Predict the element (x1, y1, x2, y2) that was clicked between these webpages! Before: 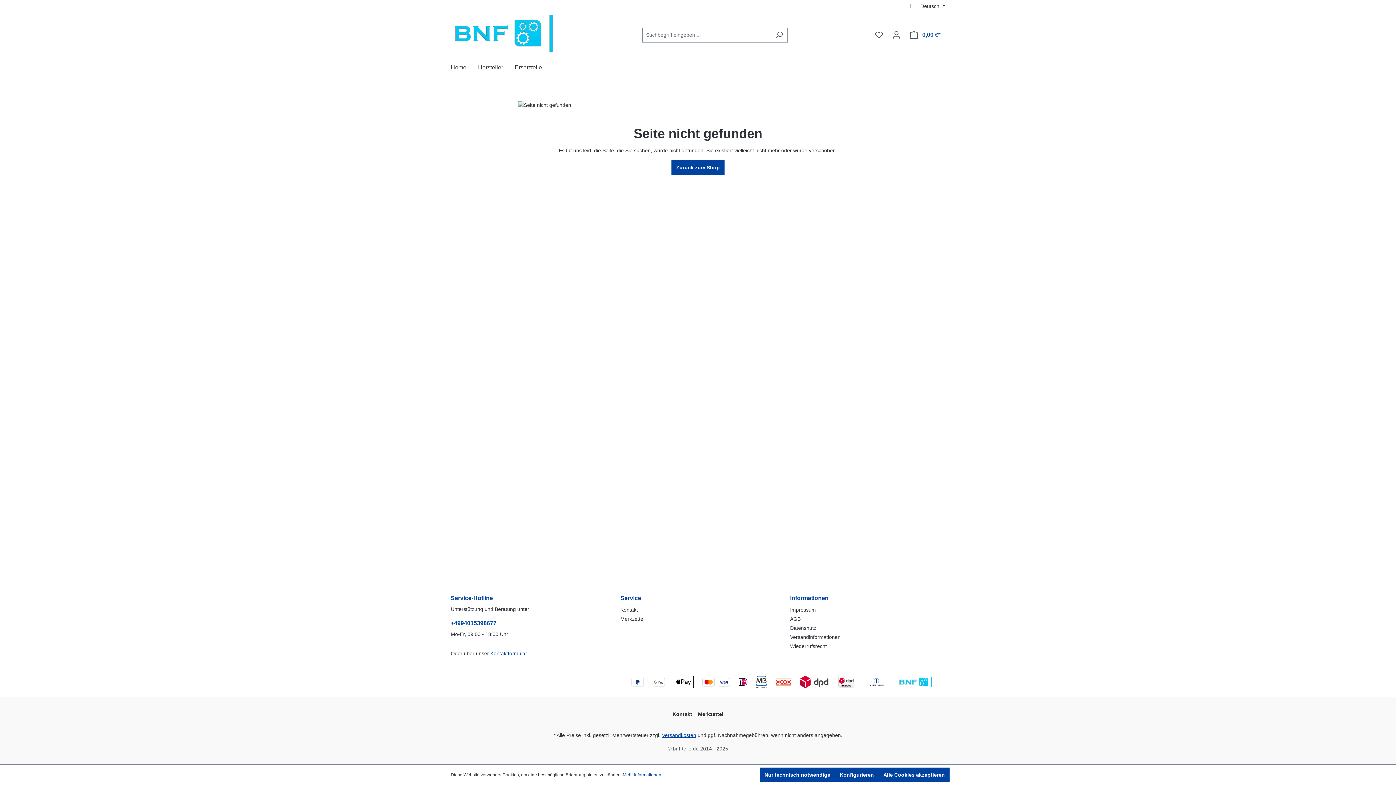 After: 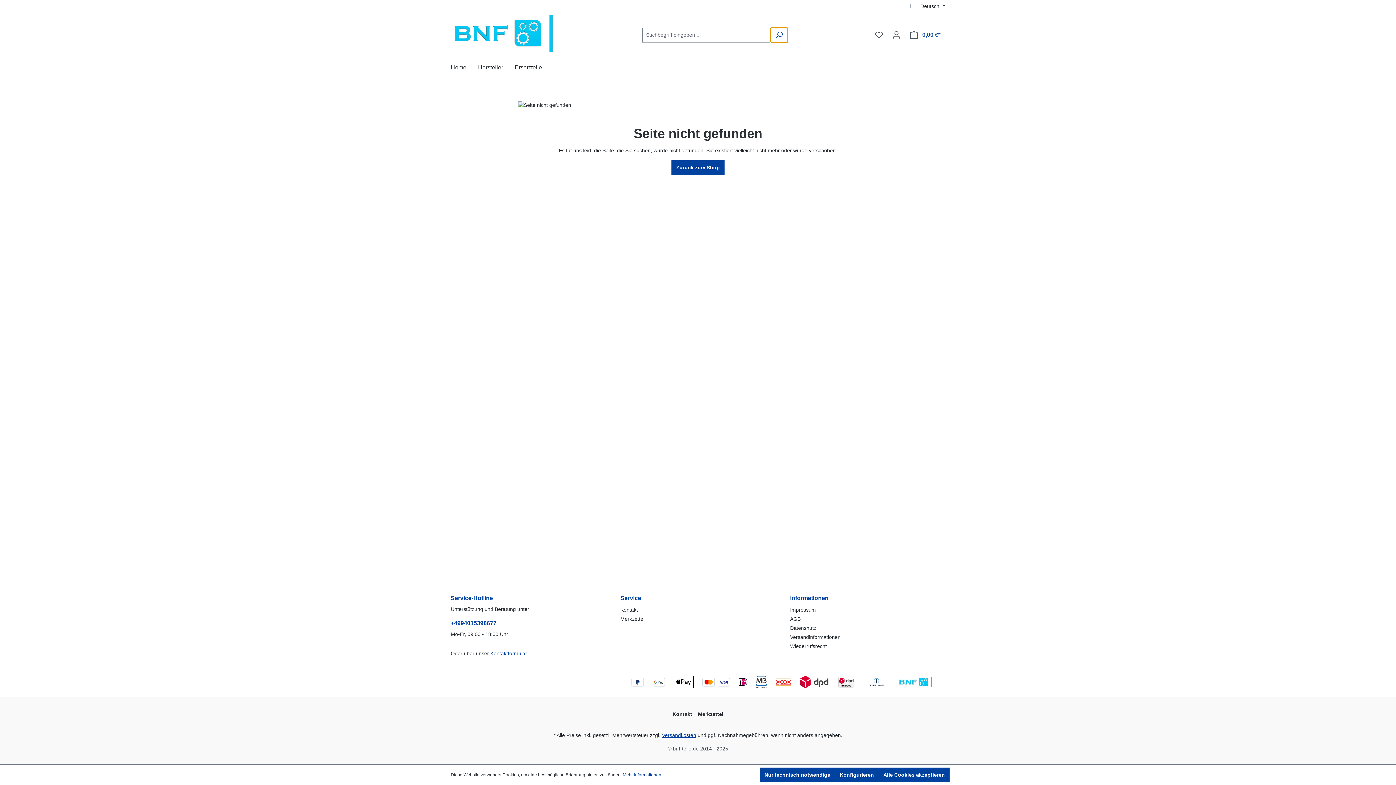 Action: label: Suchen bbox: (770, 27, 788, 42)